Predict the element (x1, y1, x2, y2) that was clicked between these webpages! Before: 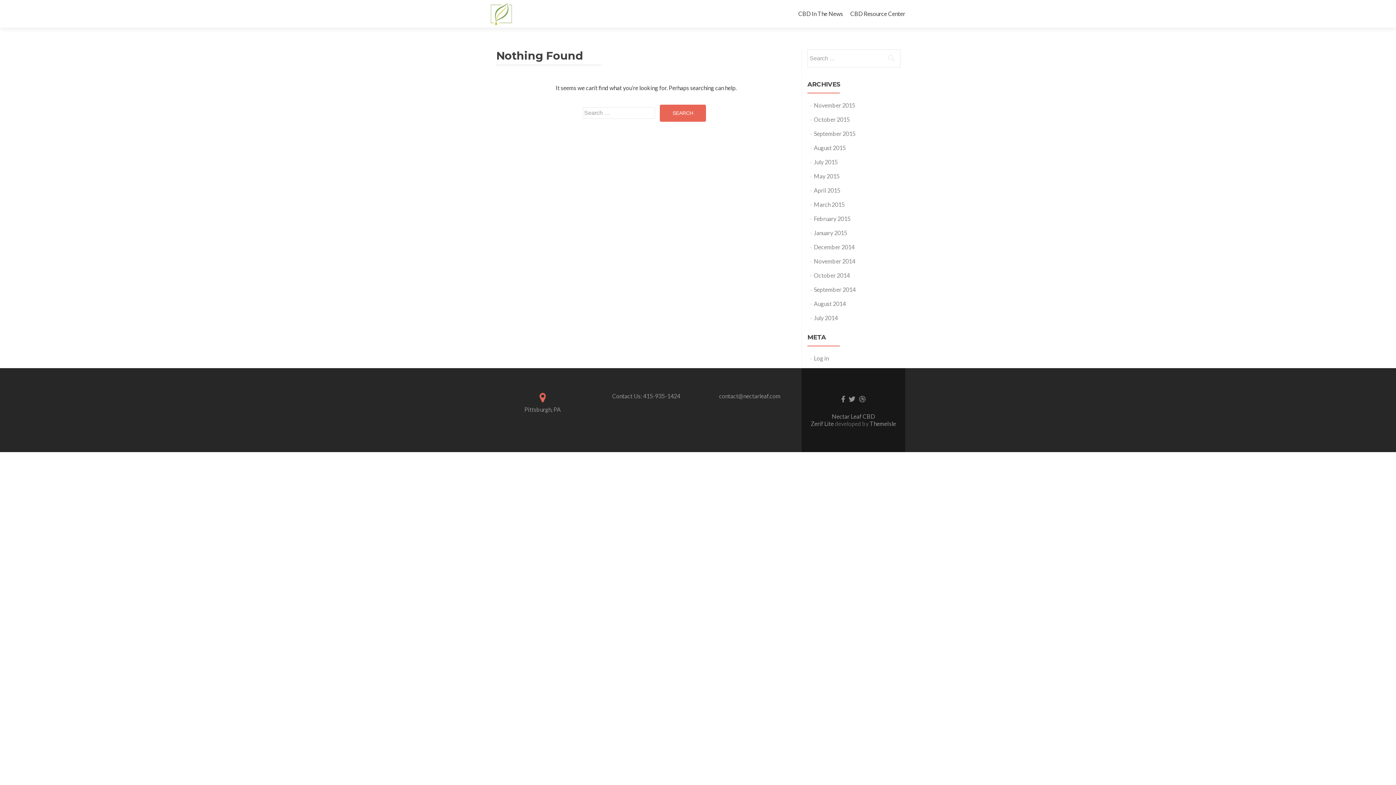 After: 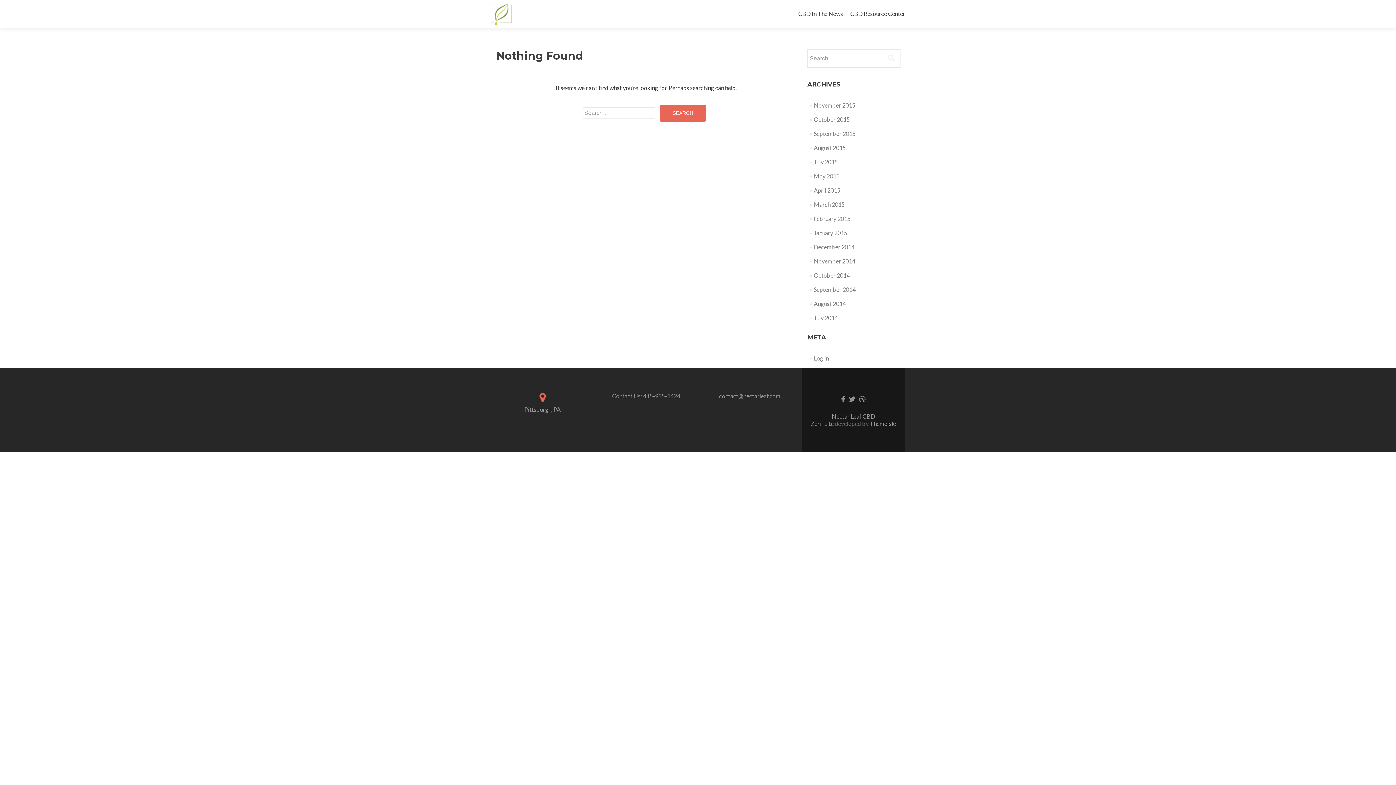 Action: label: ThemeIsle bbox: (870, 420, 896, 427)